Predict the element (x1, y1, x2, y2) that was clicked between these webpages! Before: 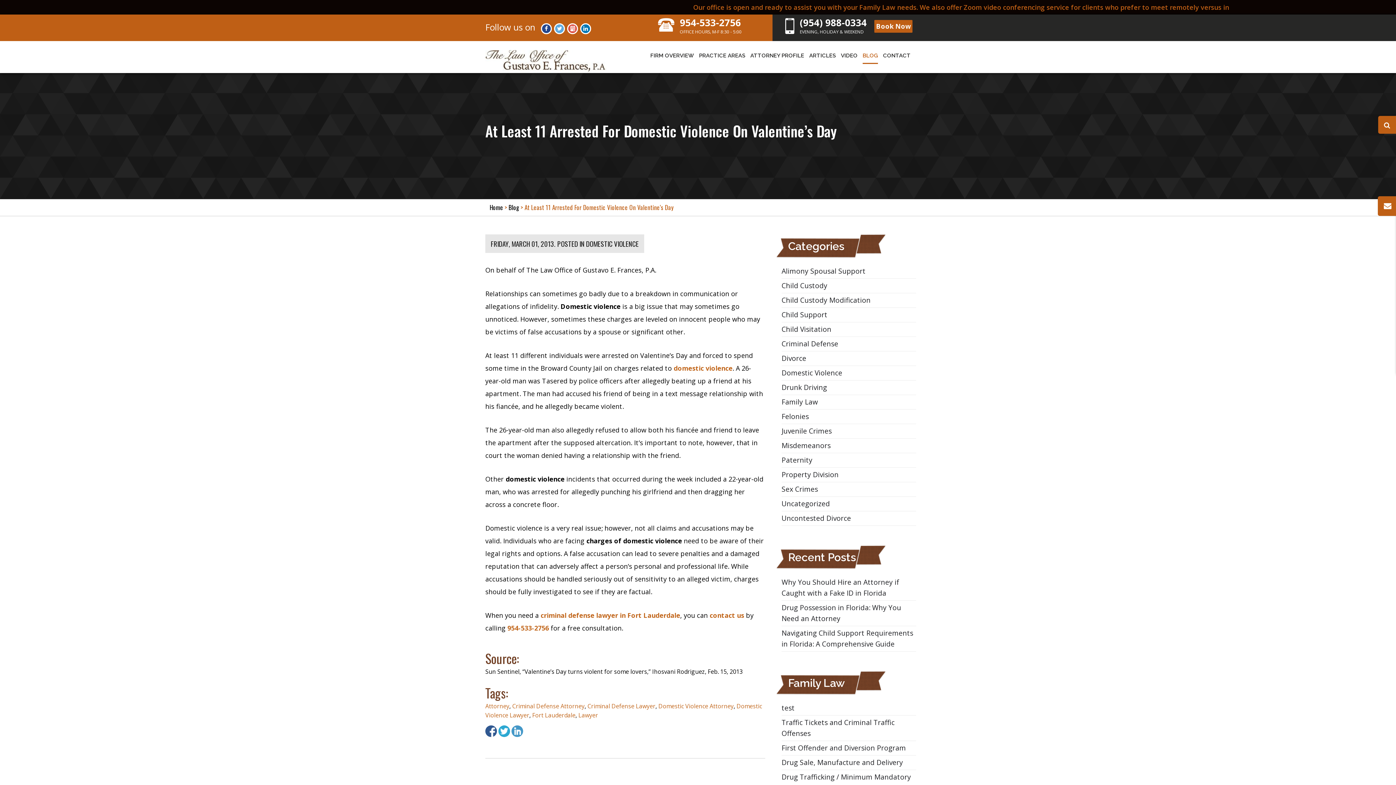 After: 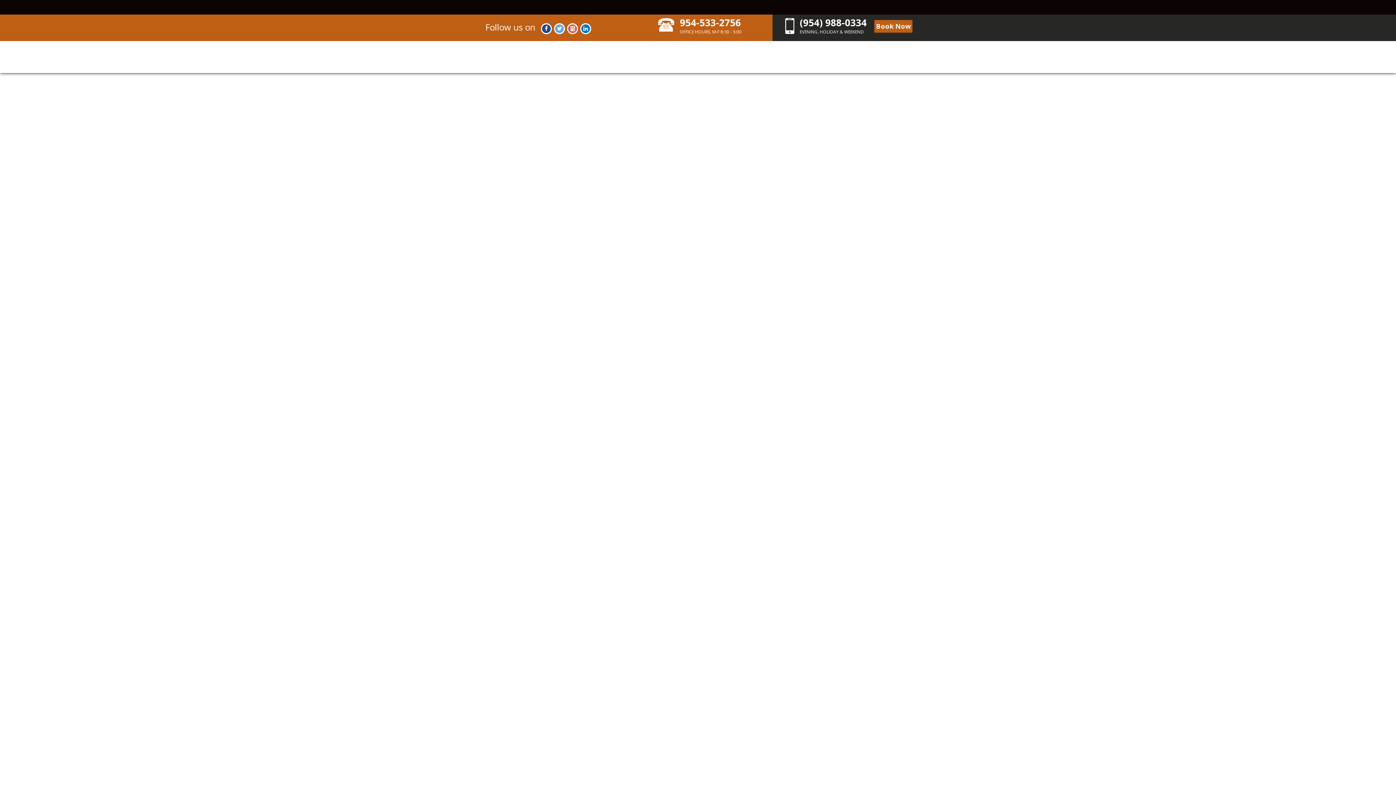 Action: label: Divorce bbox: (781, 353, 806, 363)